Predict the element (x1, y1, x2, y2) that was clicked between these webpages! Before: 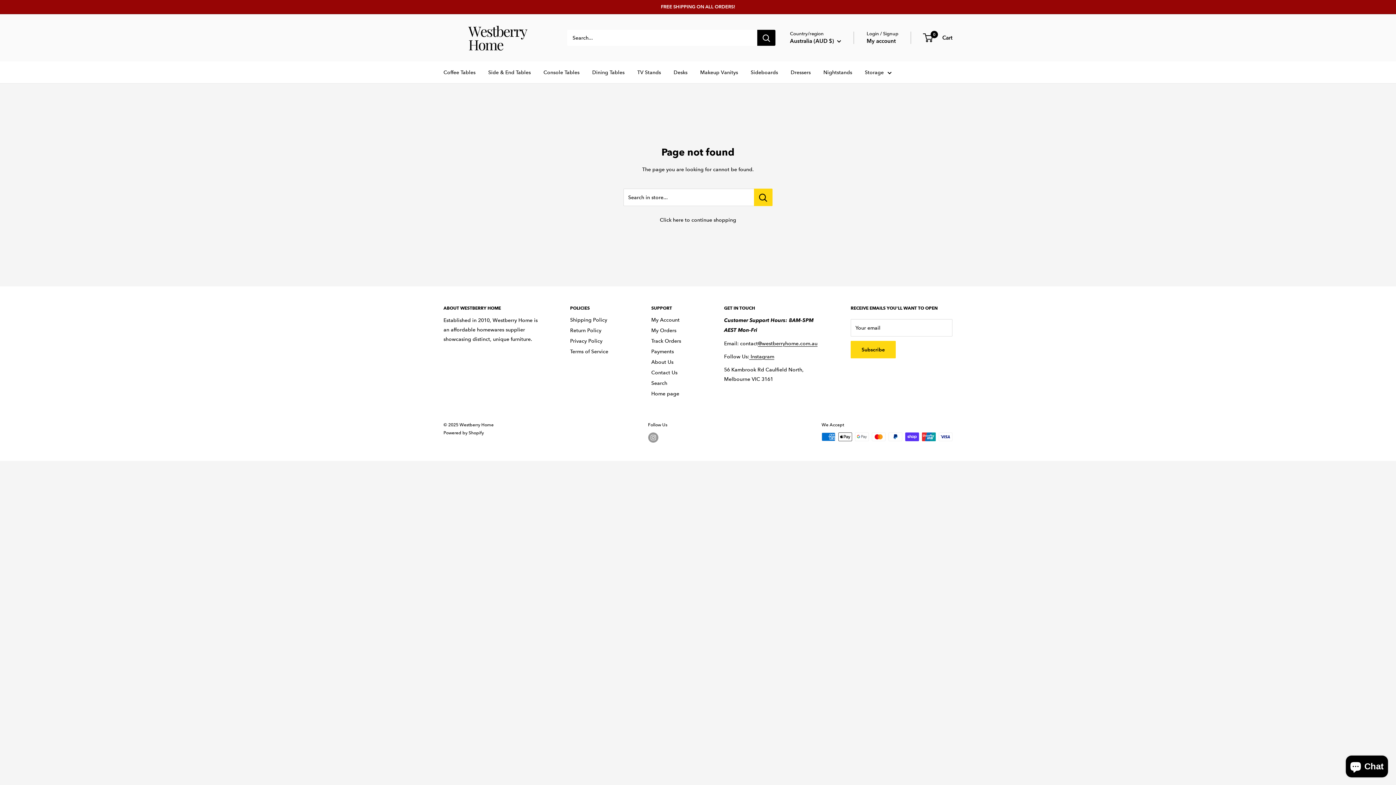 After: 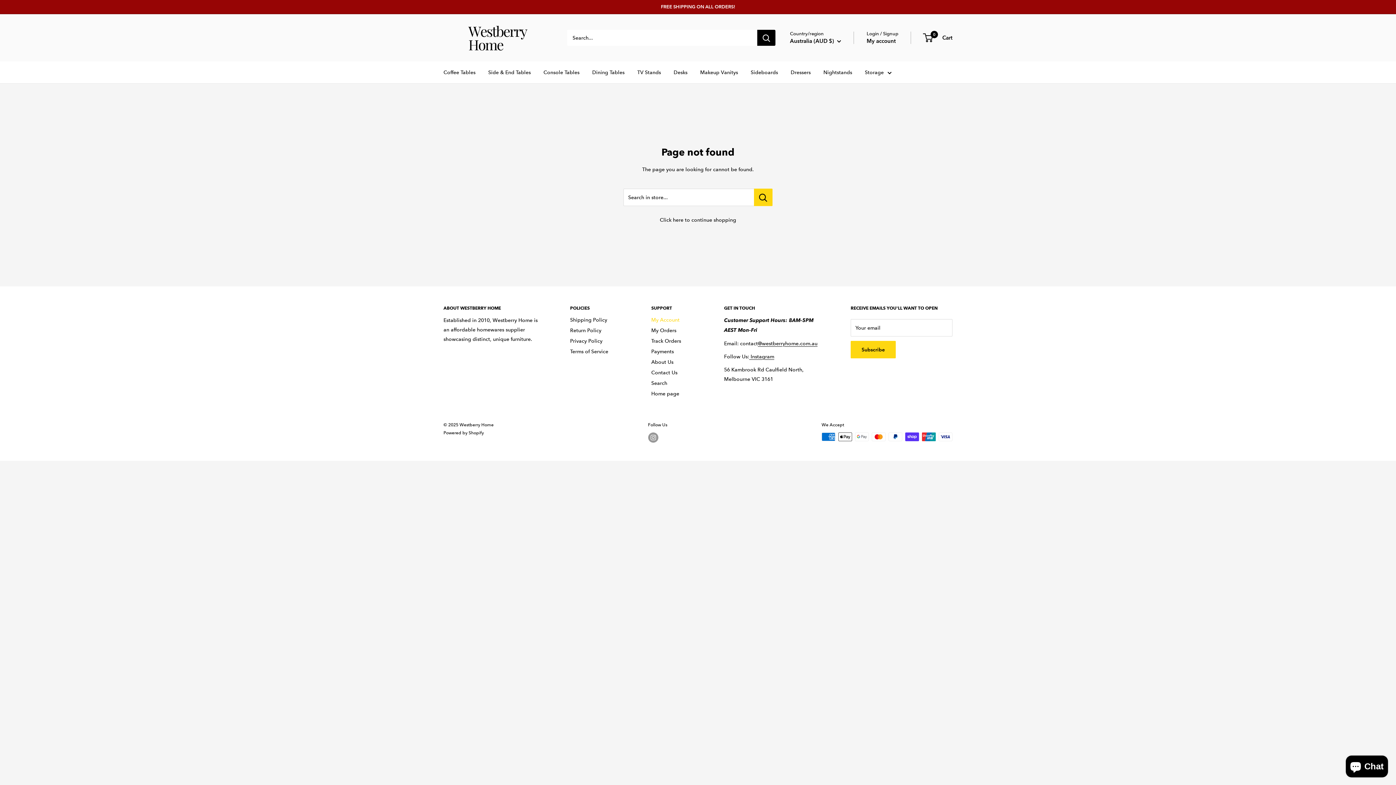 Action: label: My Account bbox: (651, 314, 698, 325)